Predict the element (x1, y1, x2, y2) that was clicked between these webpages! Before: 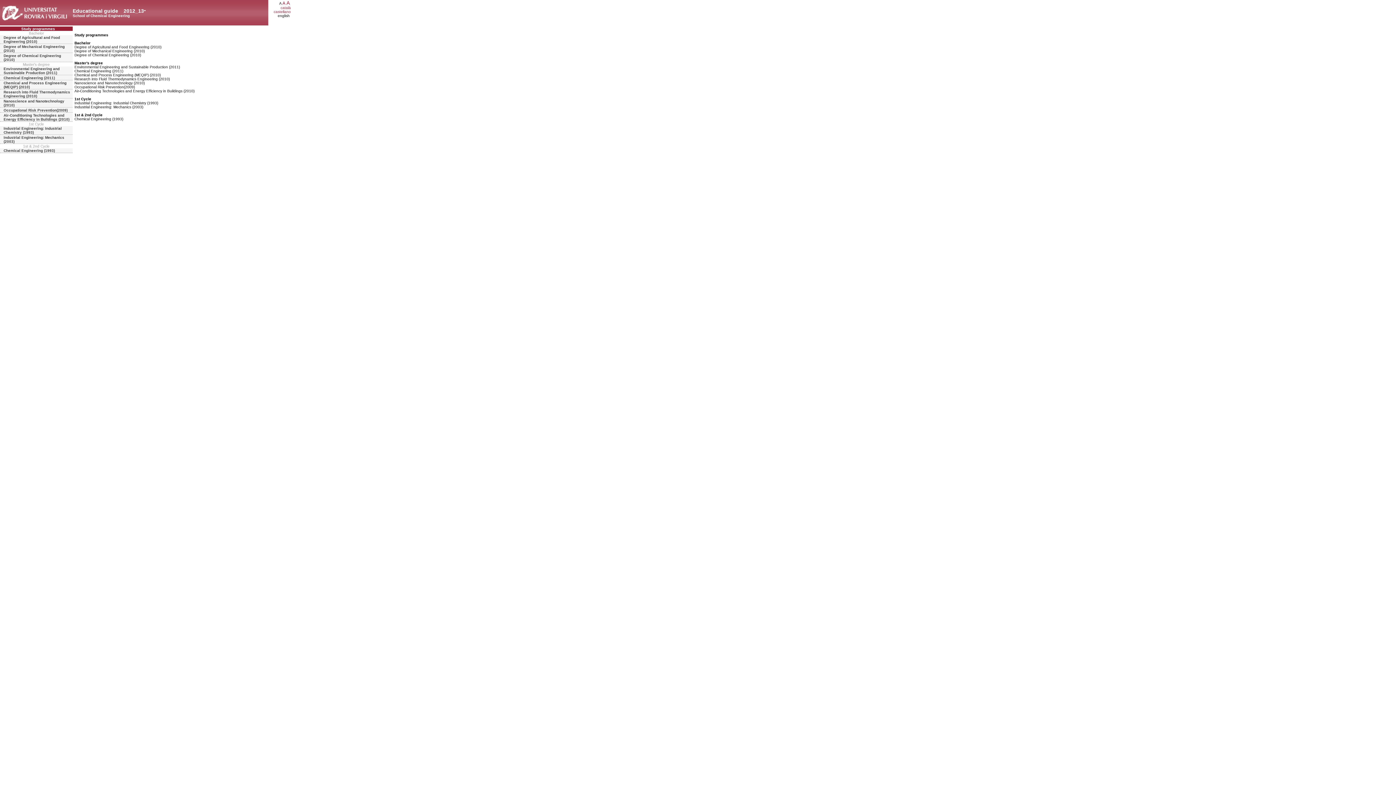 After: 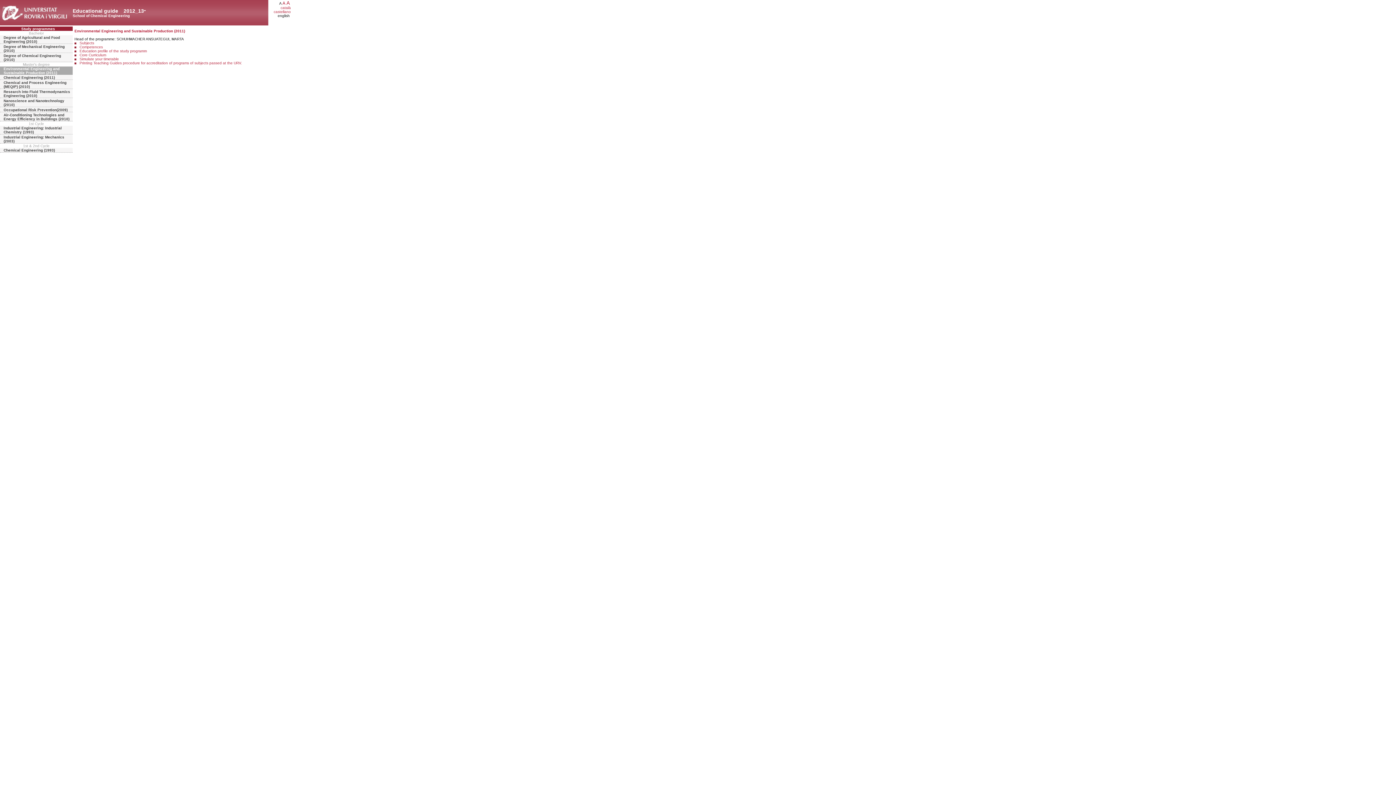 Action: label: Environmental Engineering and Sustainable Production (2011) bbox: (0, 66, 72, 75)